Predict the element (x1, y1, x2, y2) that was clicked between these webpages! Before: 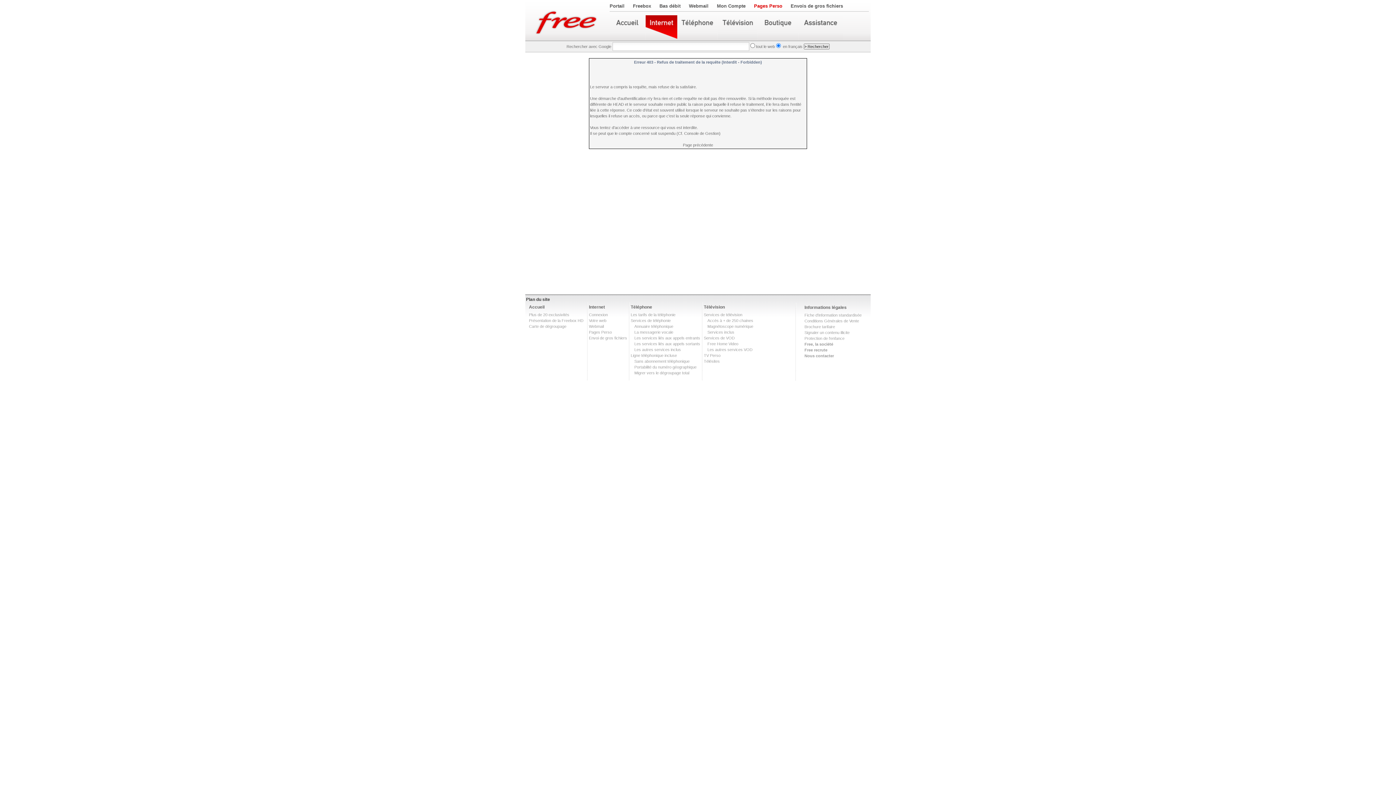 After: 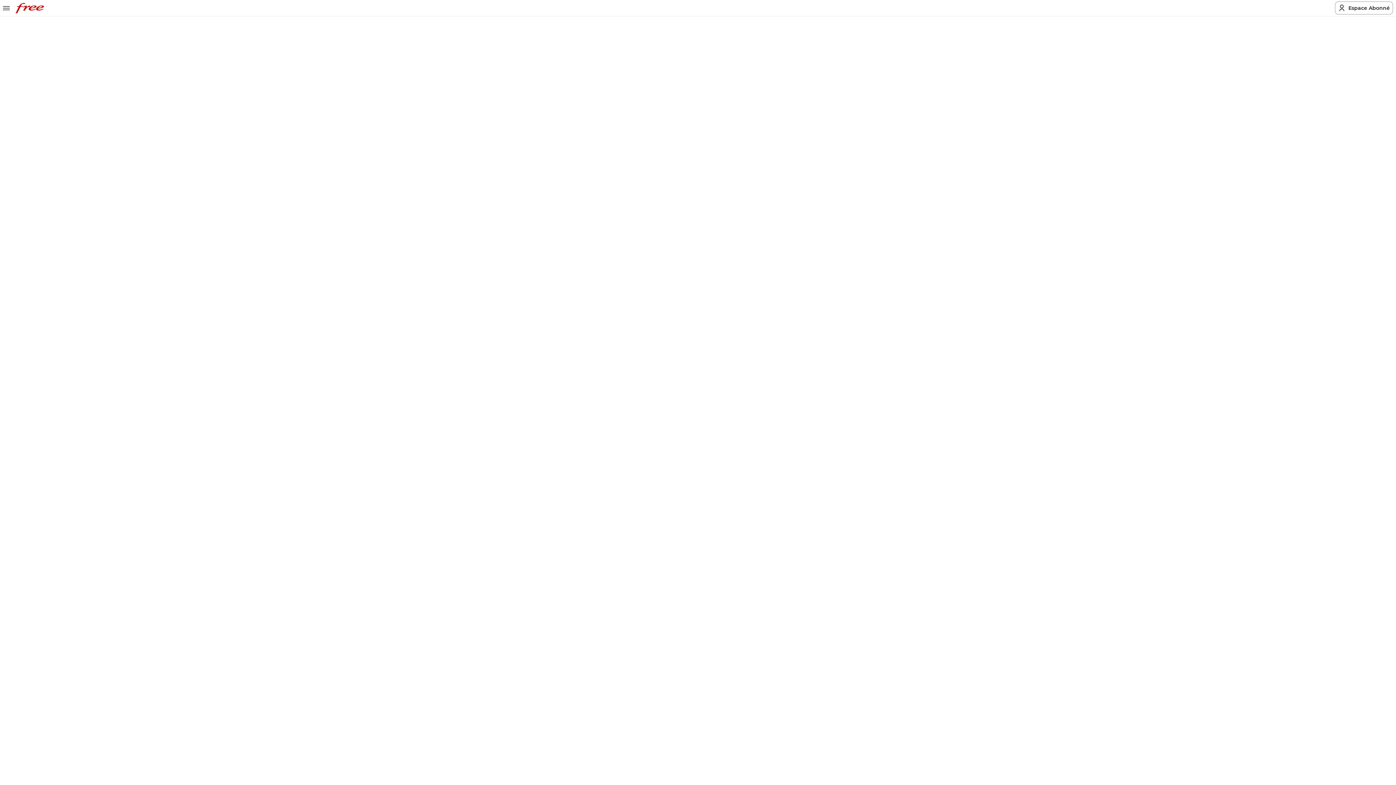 Action: bbox: (718, 15, 757, 40)